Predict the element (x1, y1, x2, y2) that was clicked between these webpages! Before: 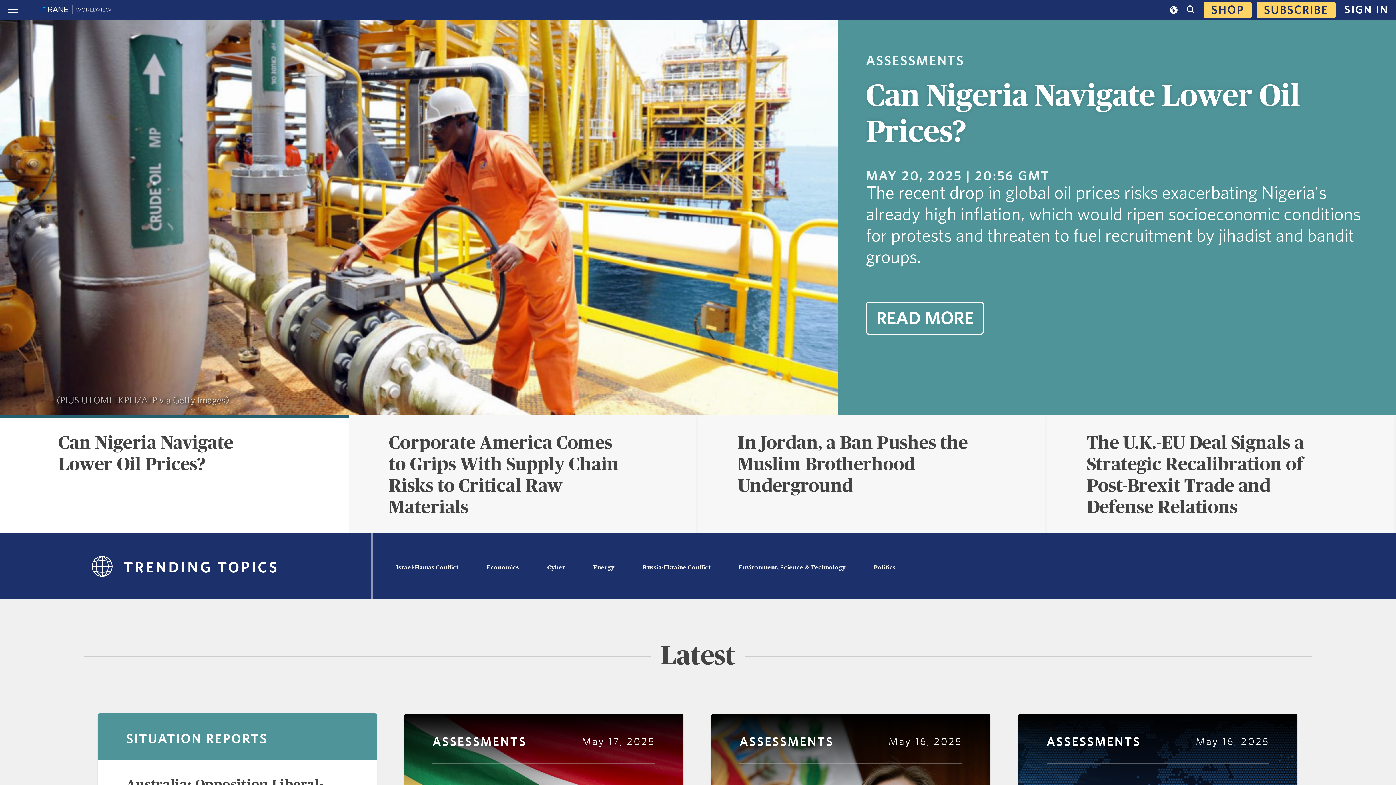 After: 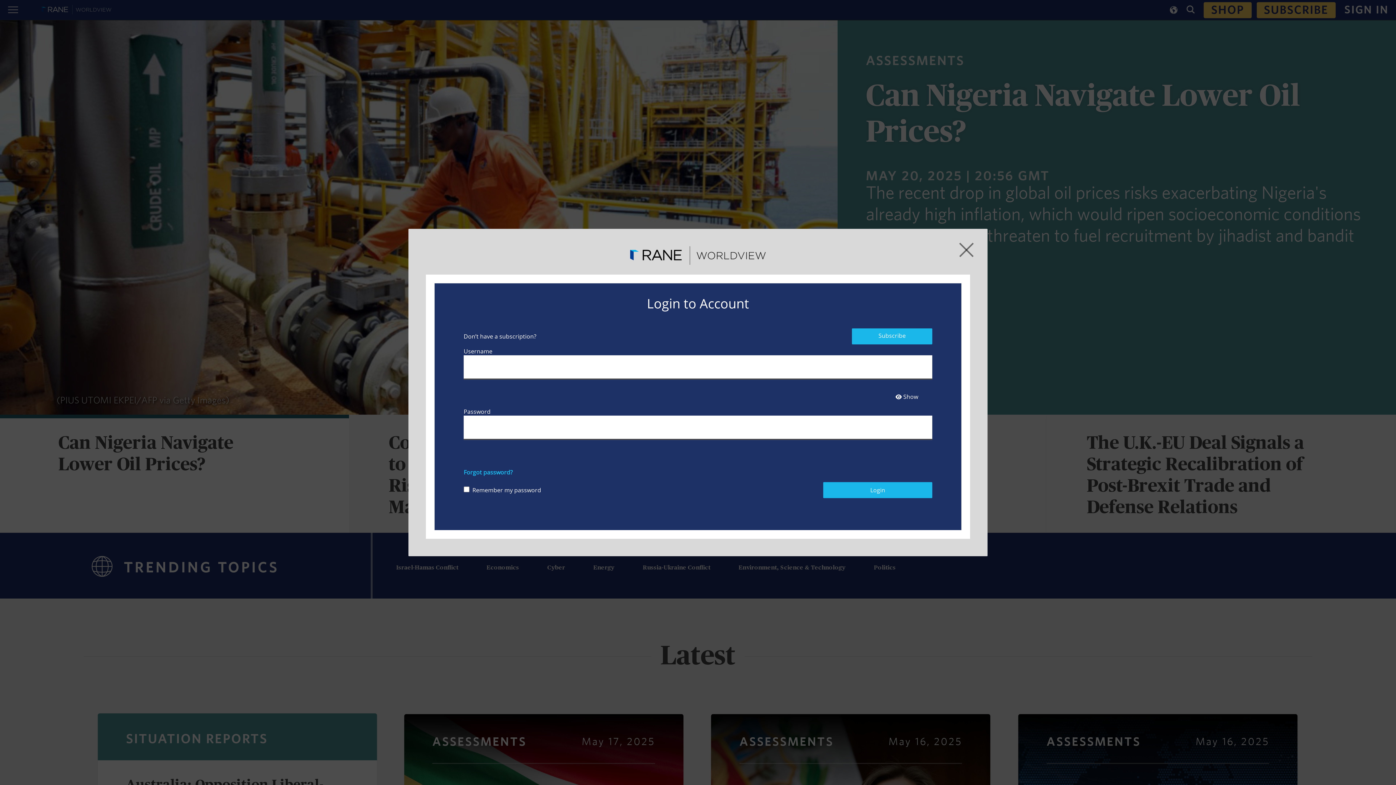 Action: label: SIGN IN bbox: (1344, 4, 1389, 15)